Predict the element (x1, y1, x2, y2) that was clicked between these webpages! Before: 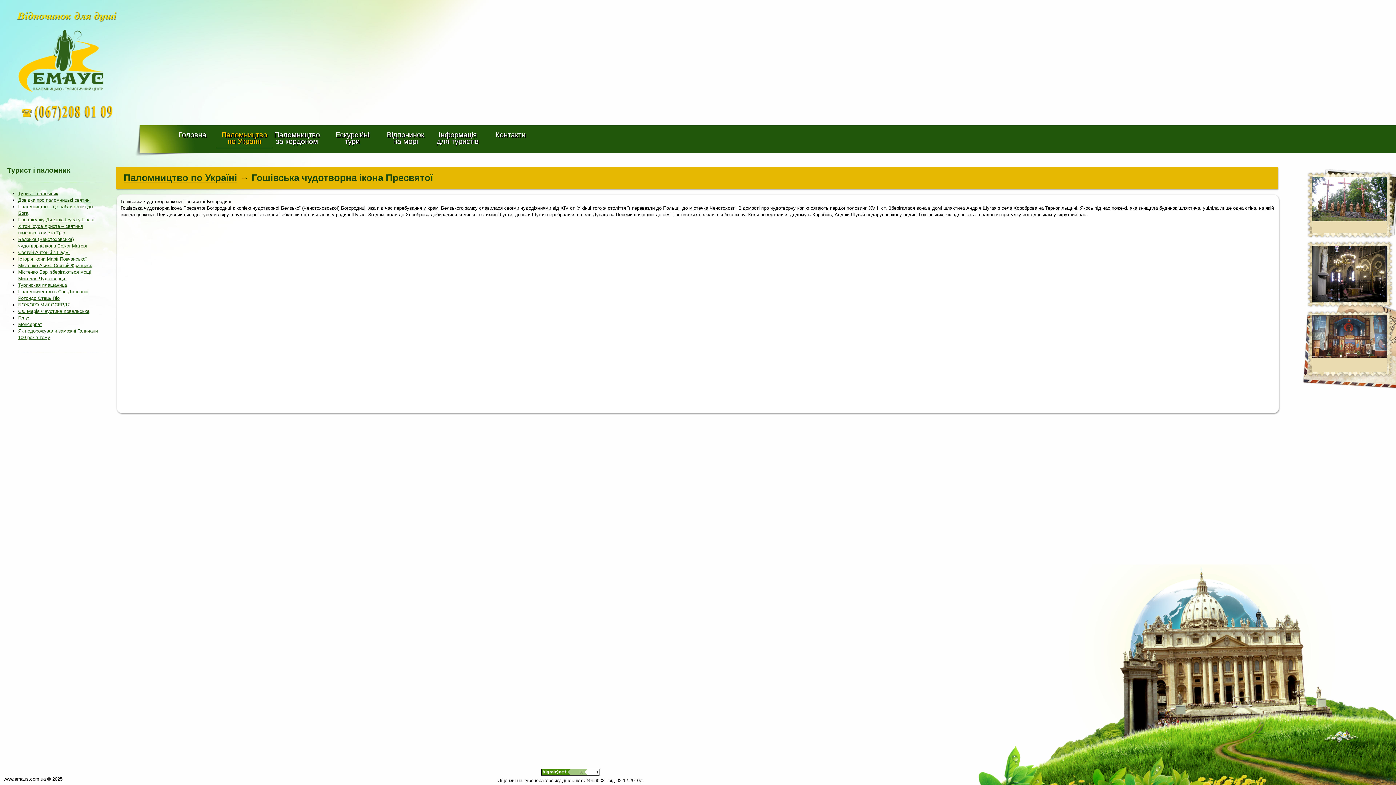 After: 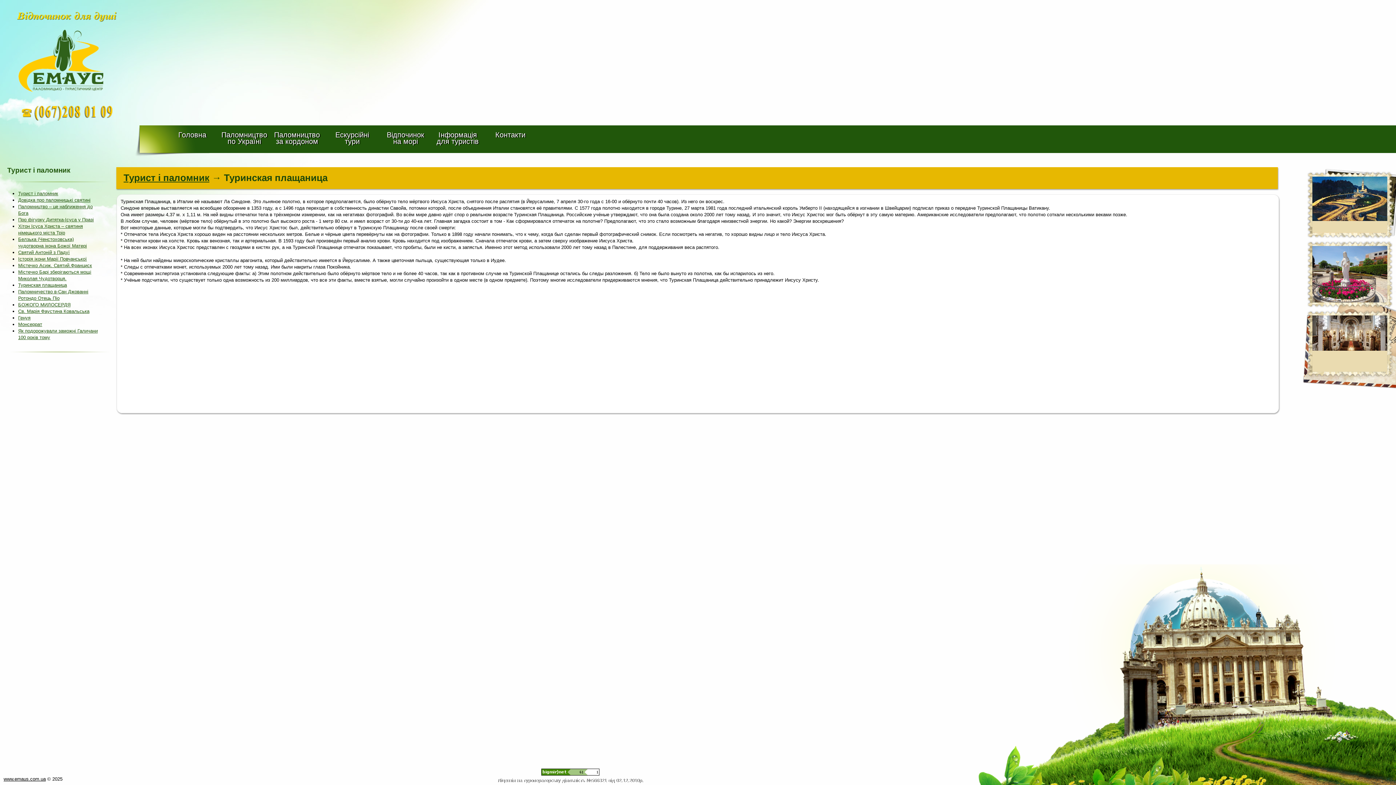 Action: bbox: (18, 282, 66, 288) label: Туринская плащаница